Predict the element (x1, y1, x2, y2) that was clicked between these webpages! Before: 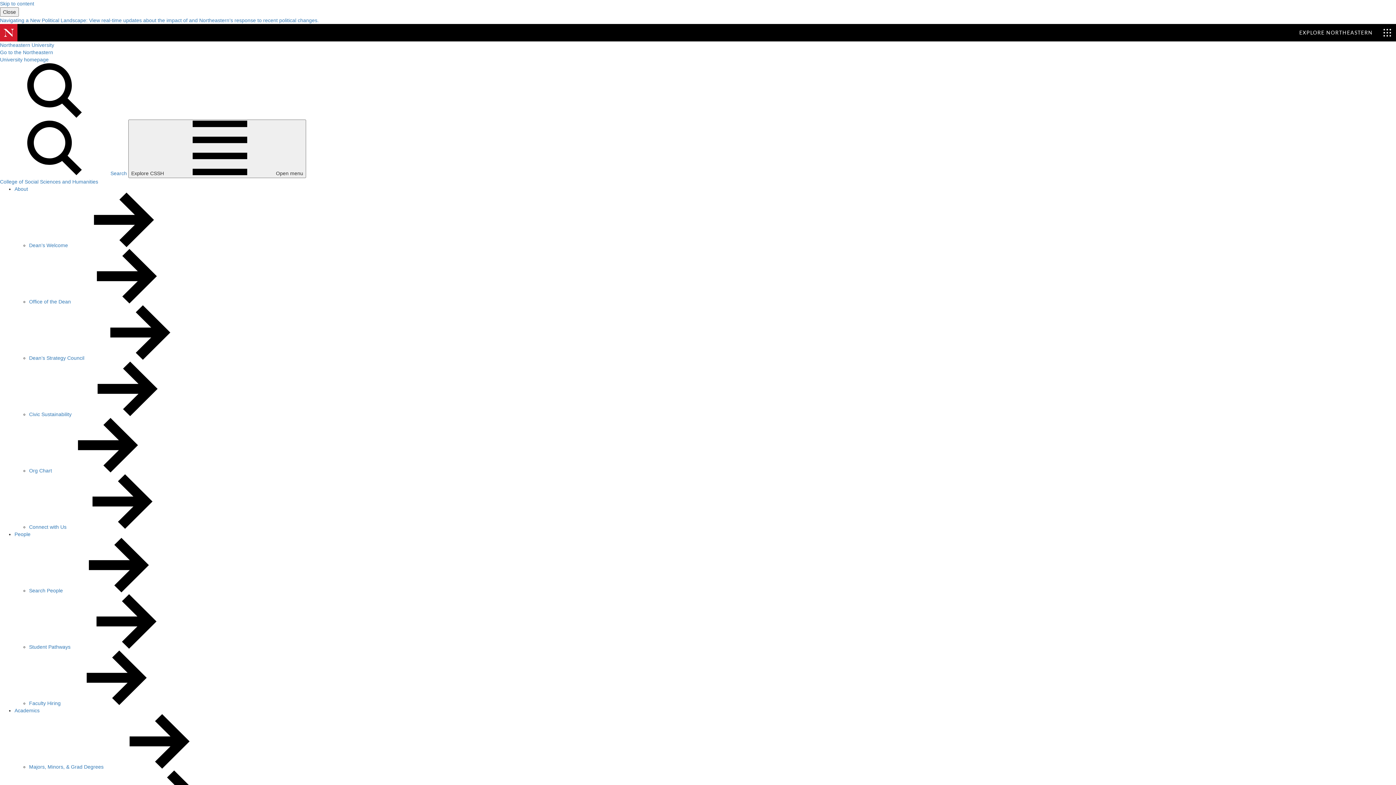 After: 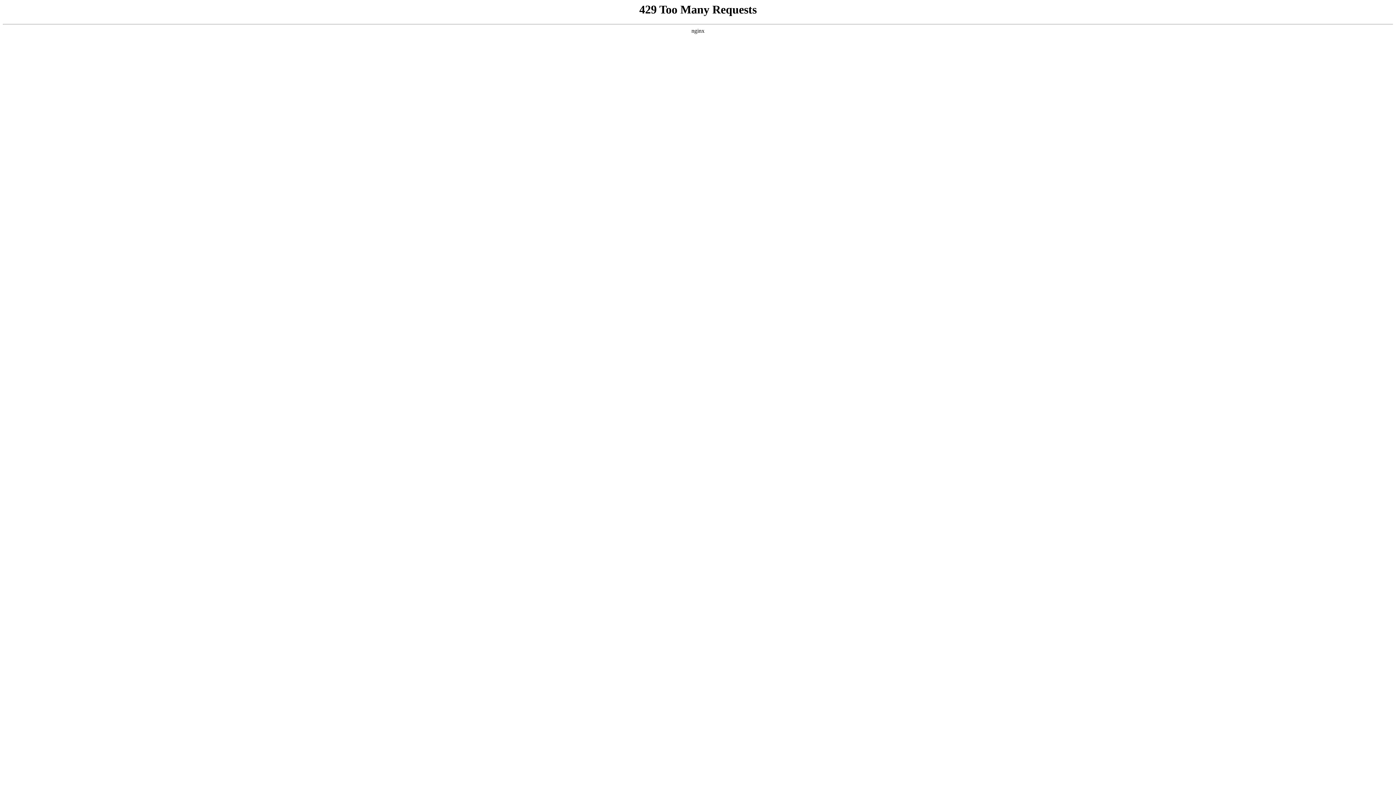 Action: label: About bbox: (14, 186, 28, 192)